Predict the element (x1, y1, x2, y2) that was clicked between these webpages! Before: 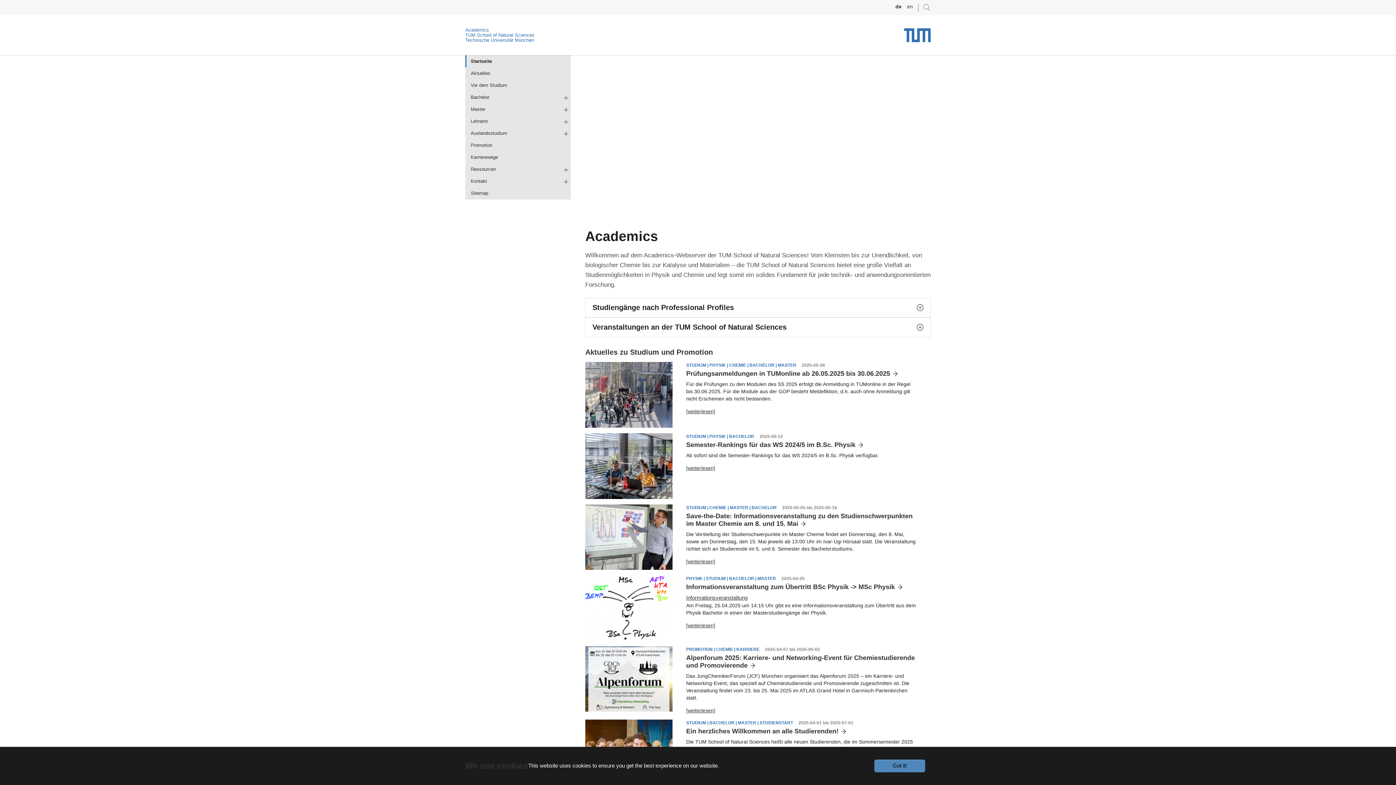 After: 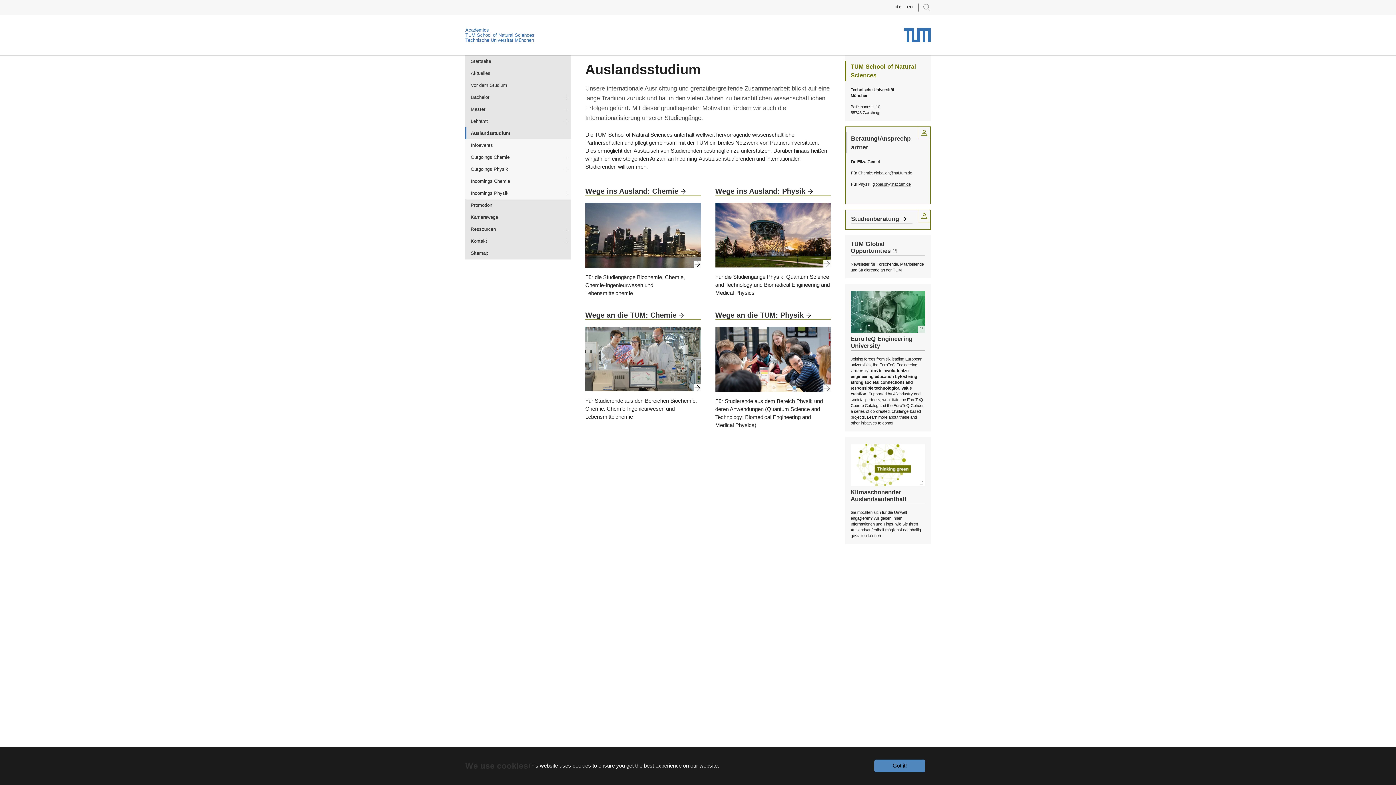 Action: bbox: (465, 127, 570, 139) label: Auslandsstudium